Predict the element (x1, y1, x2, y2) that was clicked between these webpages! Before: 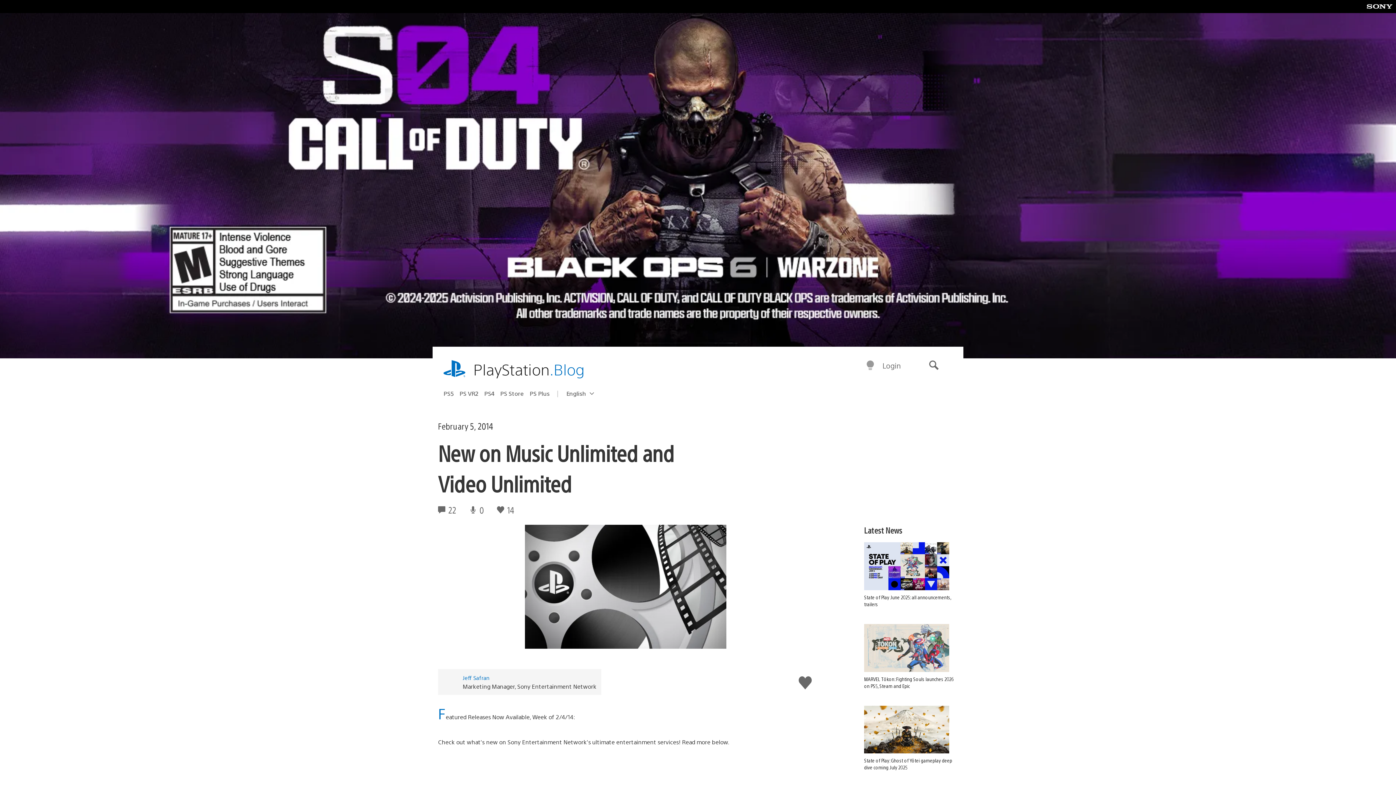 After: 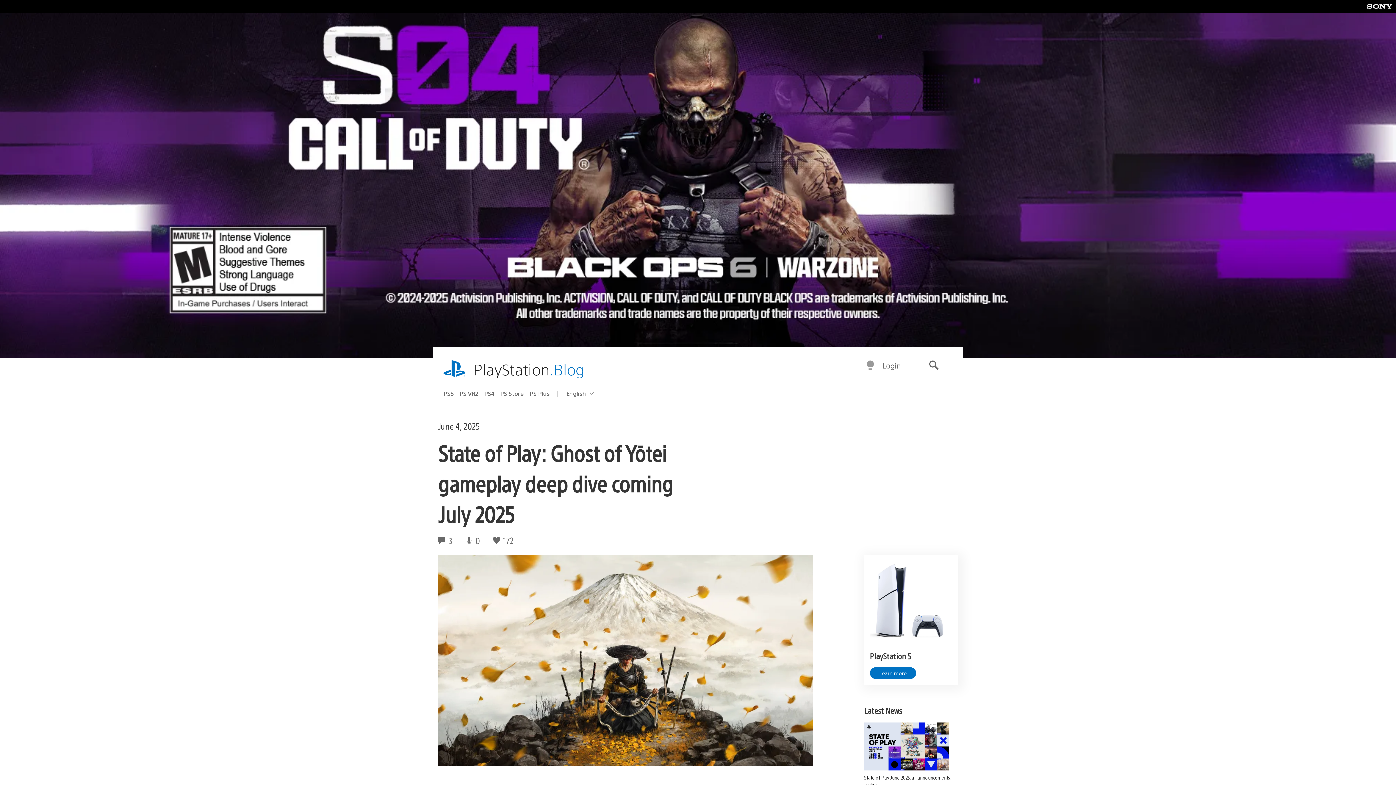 Action: label: State of Play: Ghost of Yōtei gameplay deep dive coming July 2025 bbox: (864, 706, 958, 771)